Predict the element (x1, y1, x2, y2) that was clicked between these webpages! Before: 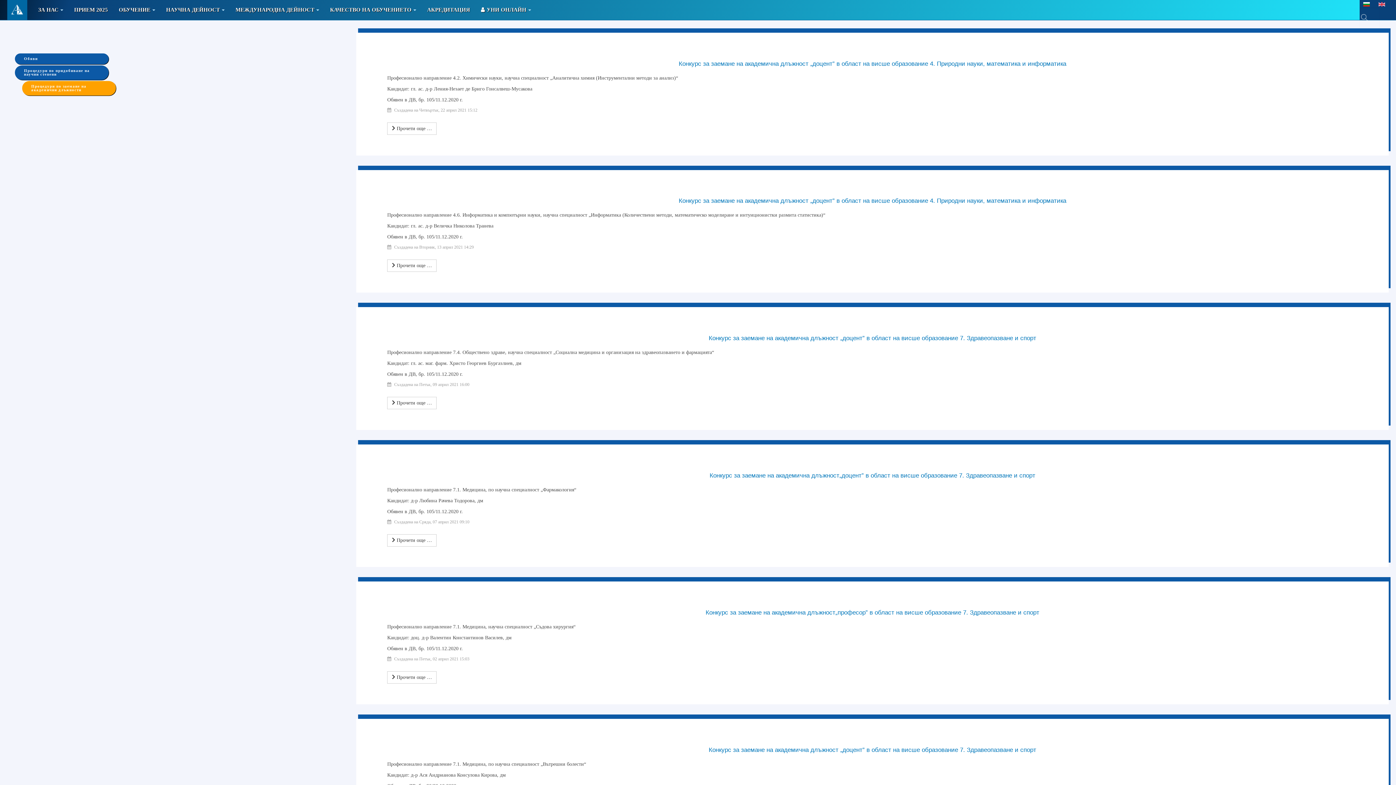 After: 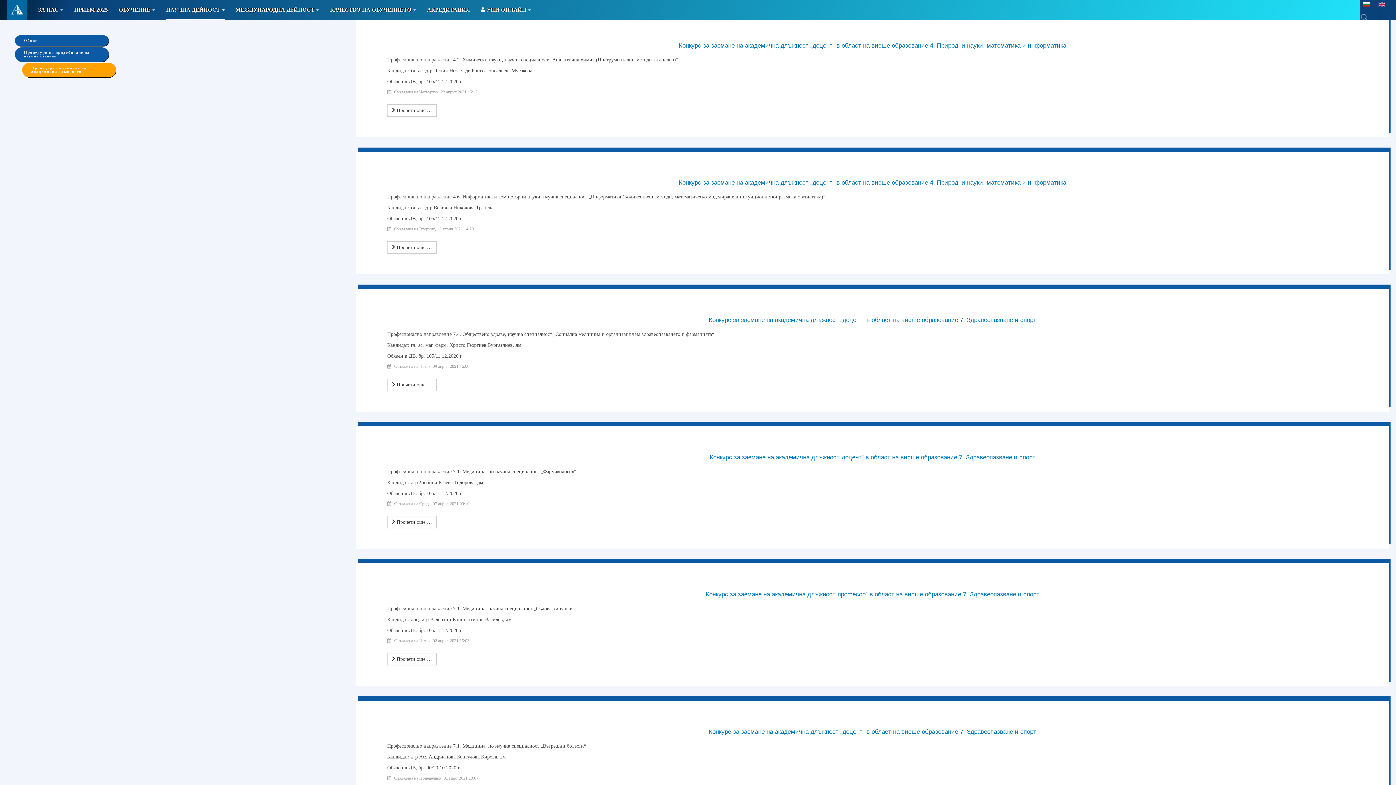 Action: bbox: (166, 0, 224, 20) label: НАУЧНА ДЕЙНОСТ